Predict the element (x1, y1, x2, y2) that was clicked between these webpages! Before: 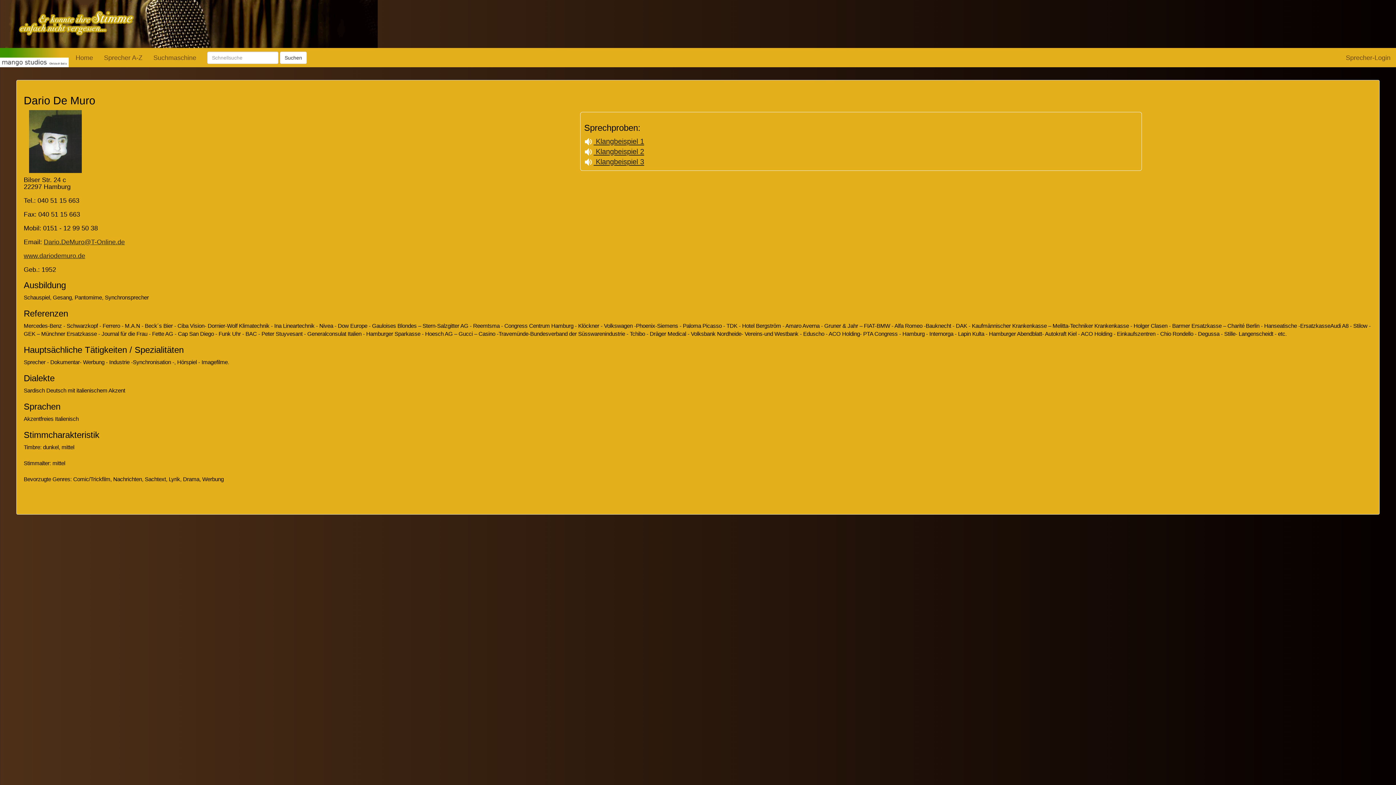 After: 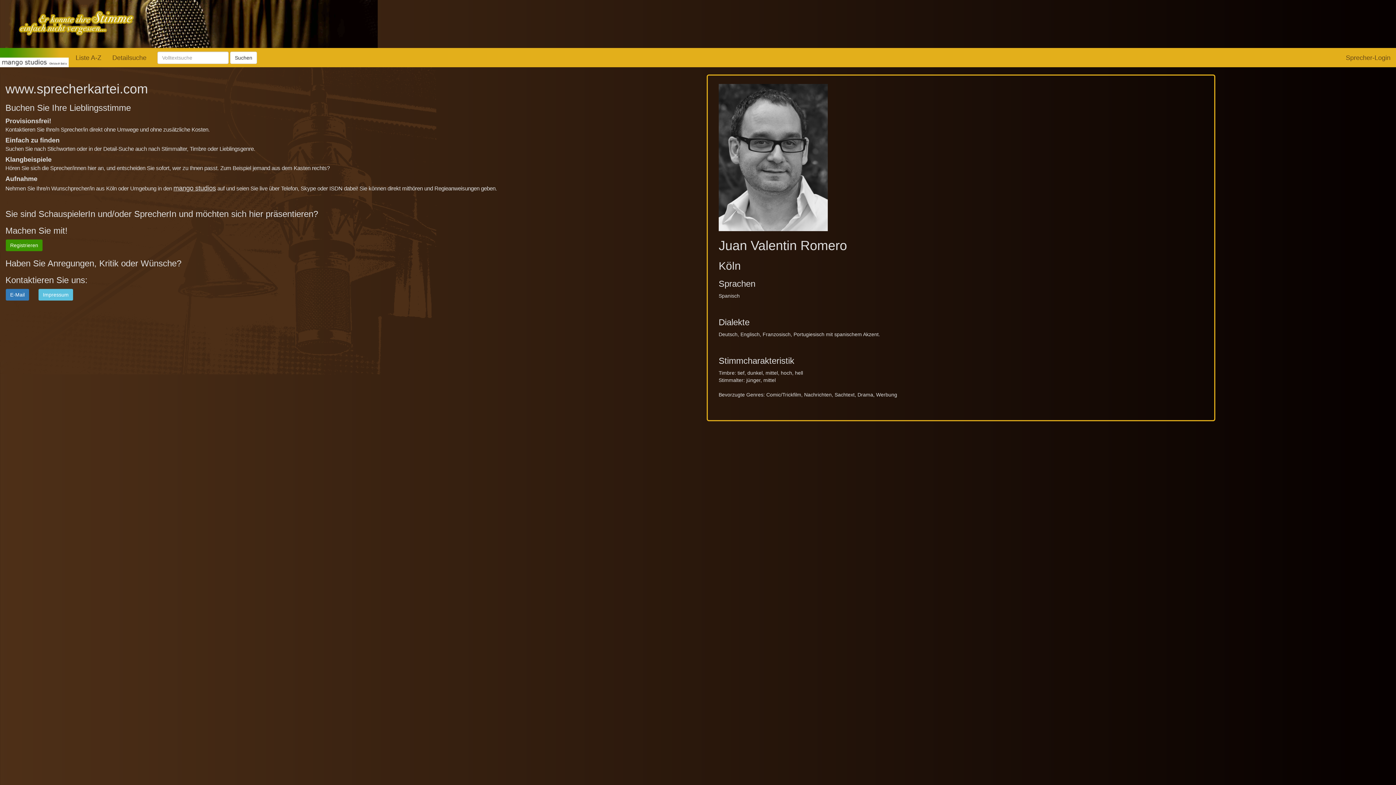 Action: bbox: (70, 48, 98, 66) label: Home